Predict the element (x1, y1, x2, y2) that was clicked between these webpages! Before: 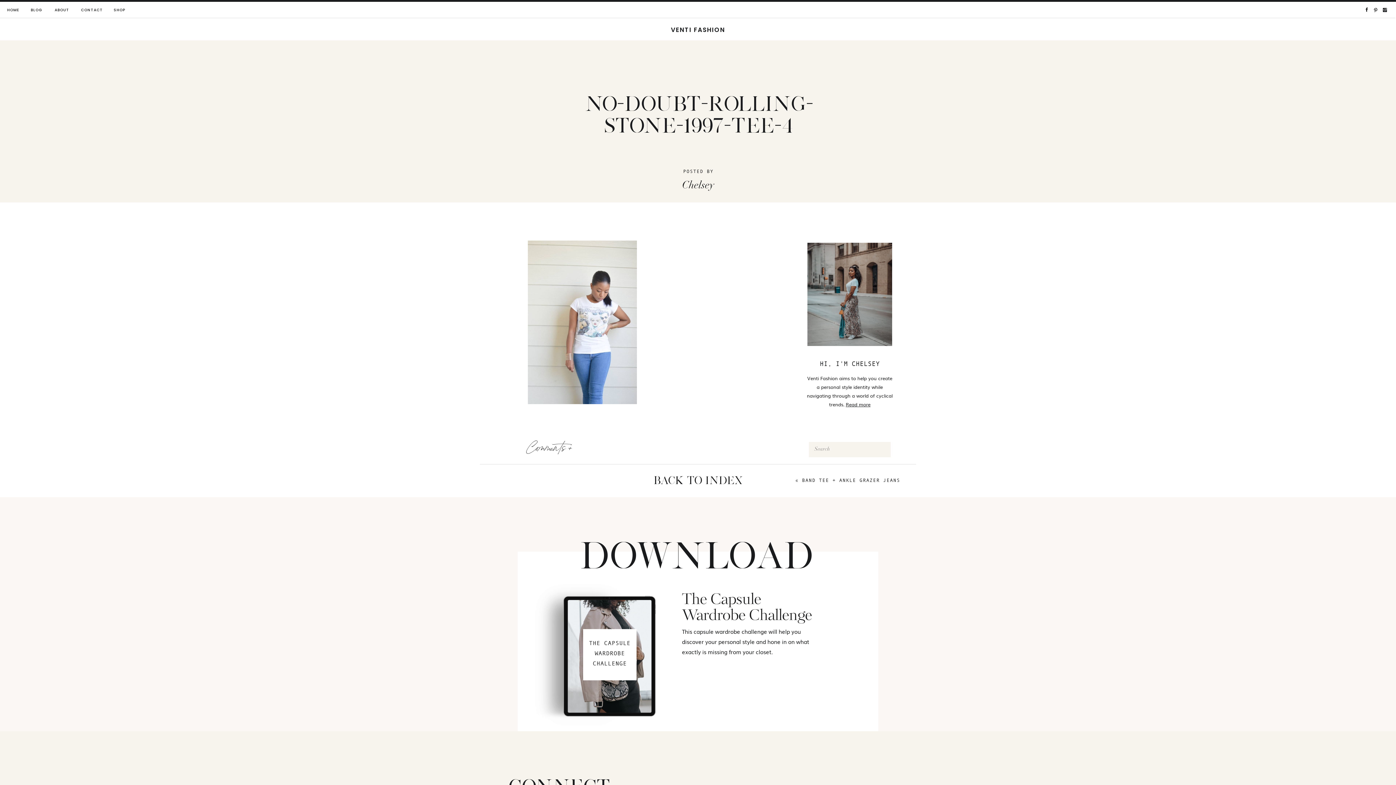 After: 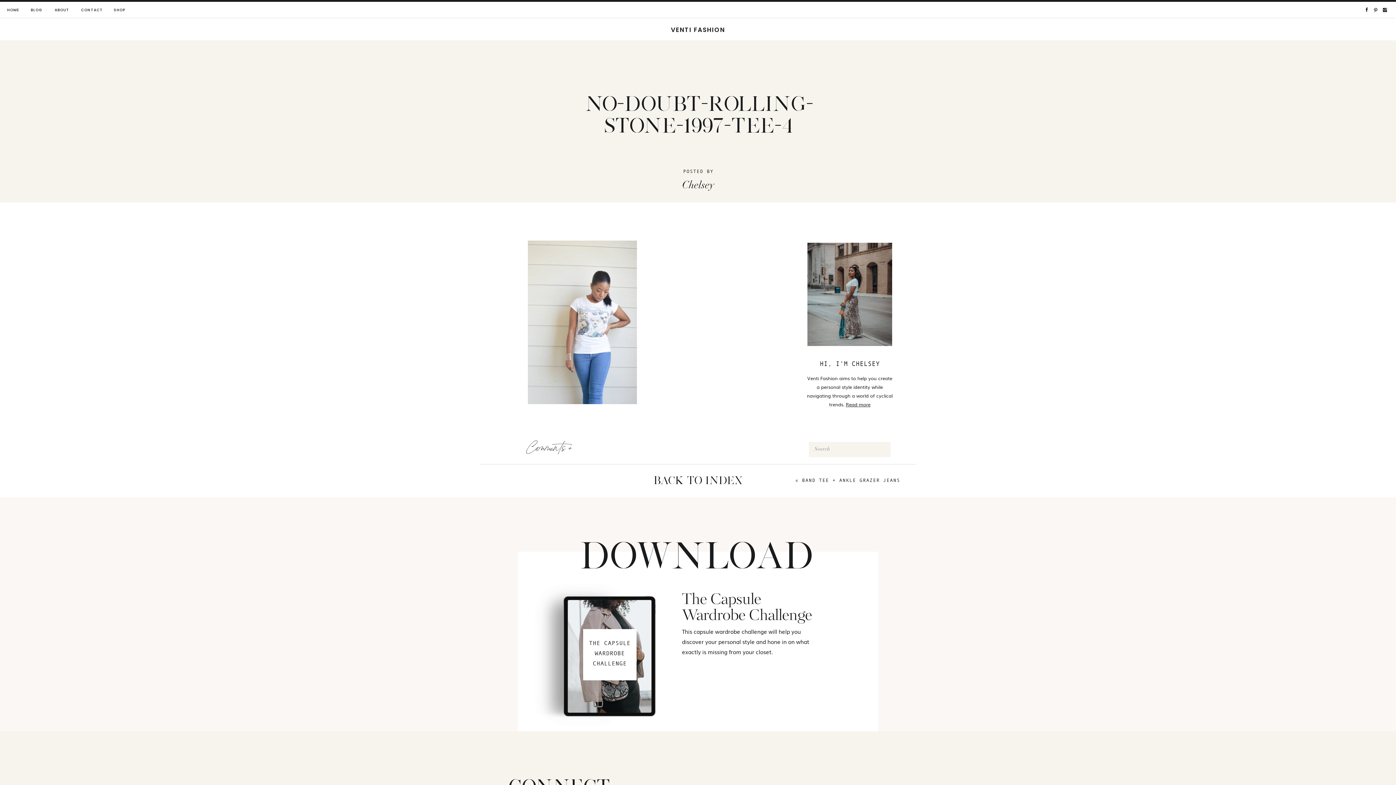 Action: bbox: (864, 483, 872, 489)